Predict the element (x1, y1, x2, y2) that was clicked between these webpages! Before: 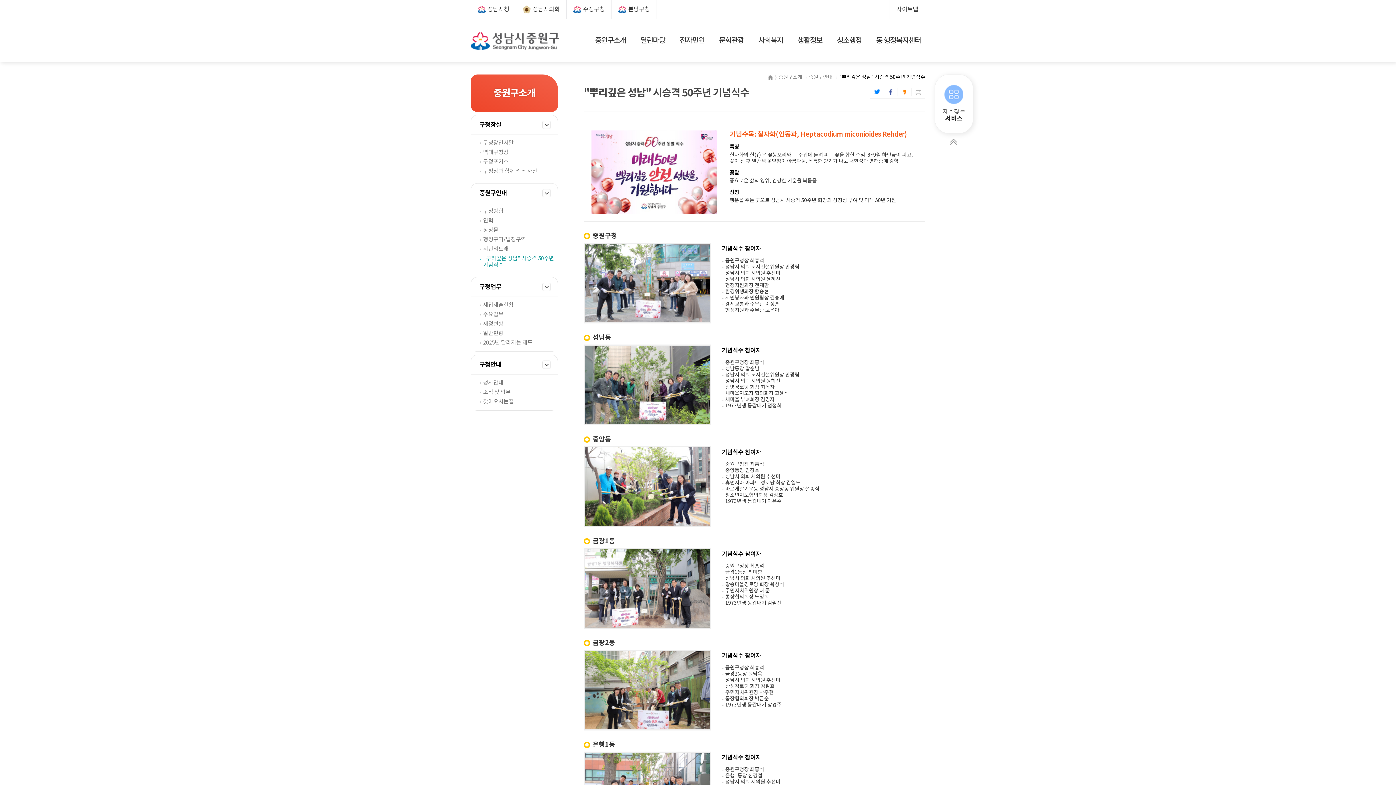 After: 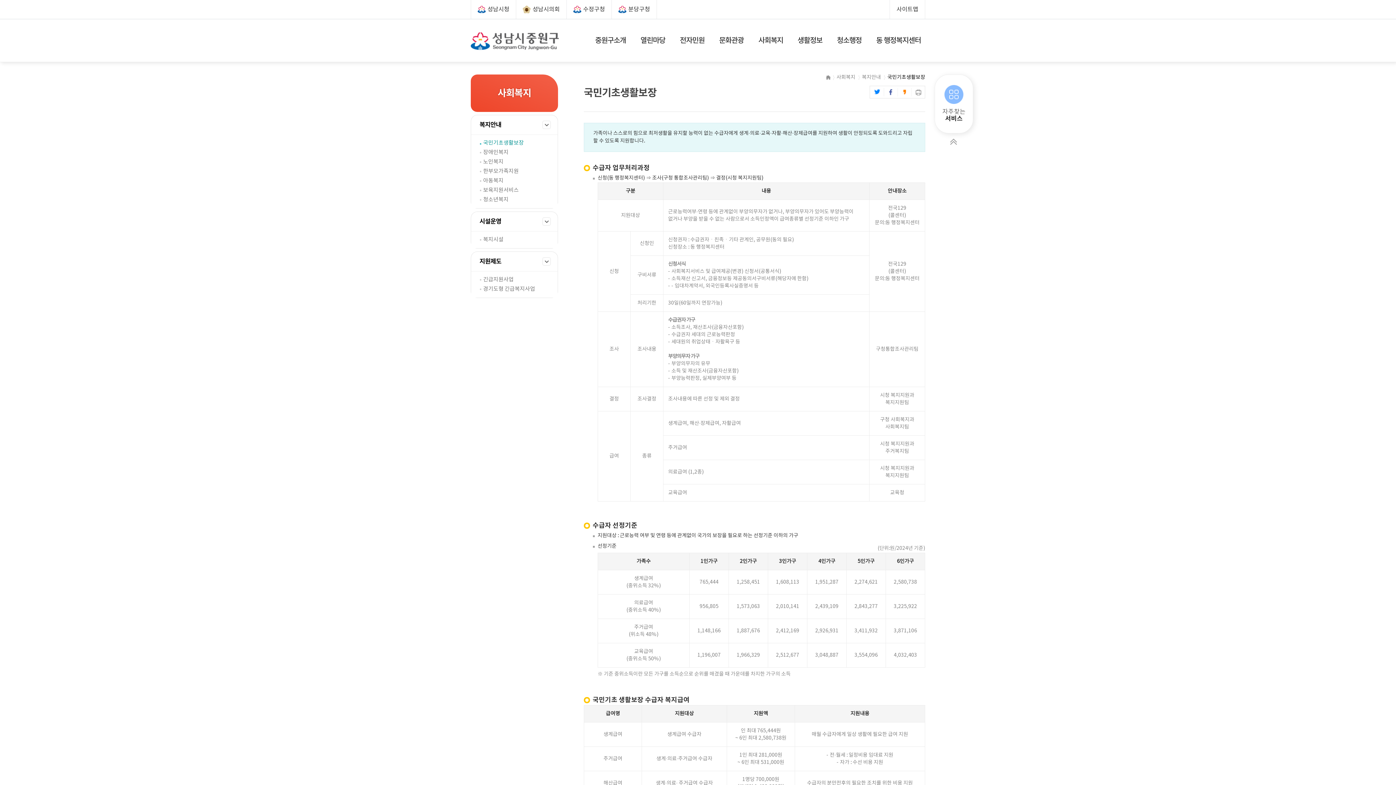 Action: bbox: (751, 29, 790, 63) label: 사회복지